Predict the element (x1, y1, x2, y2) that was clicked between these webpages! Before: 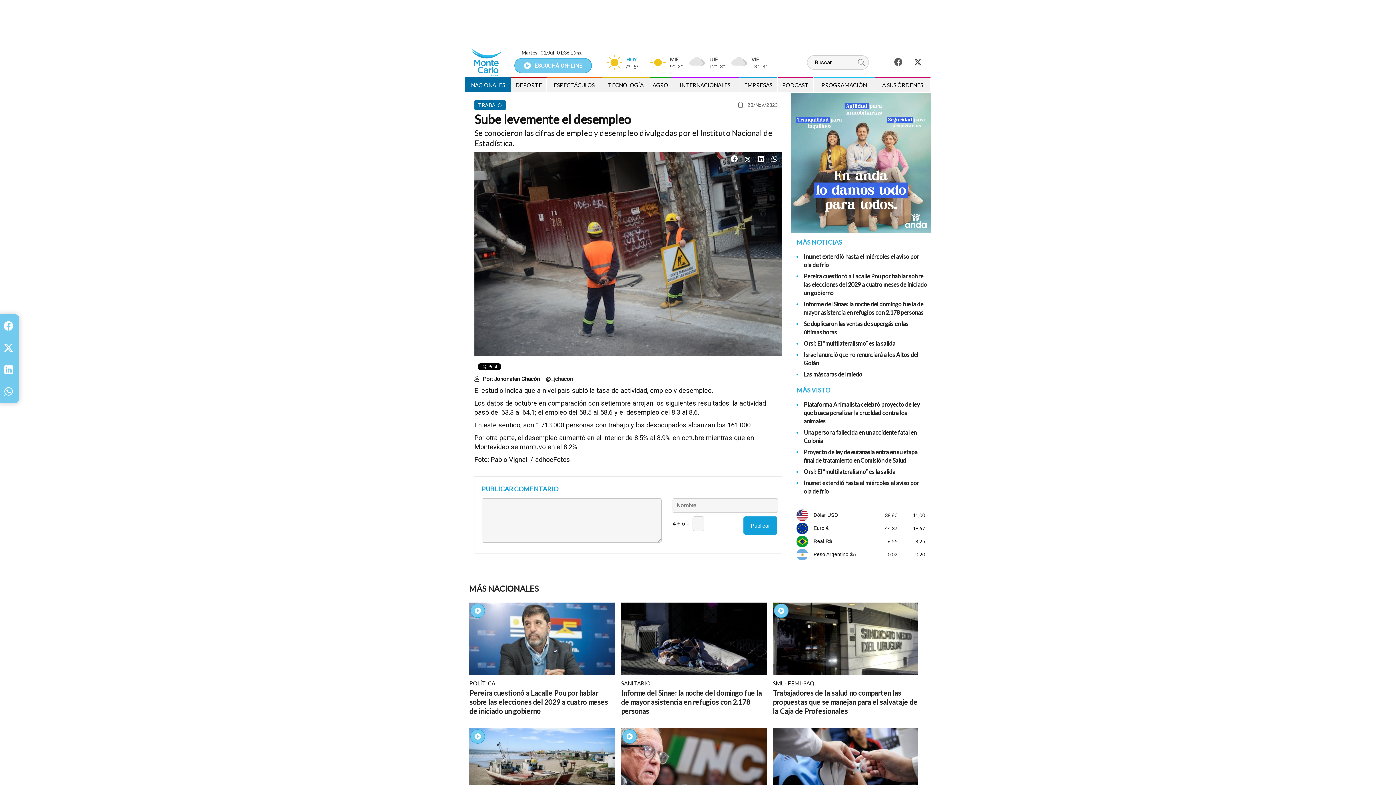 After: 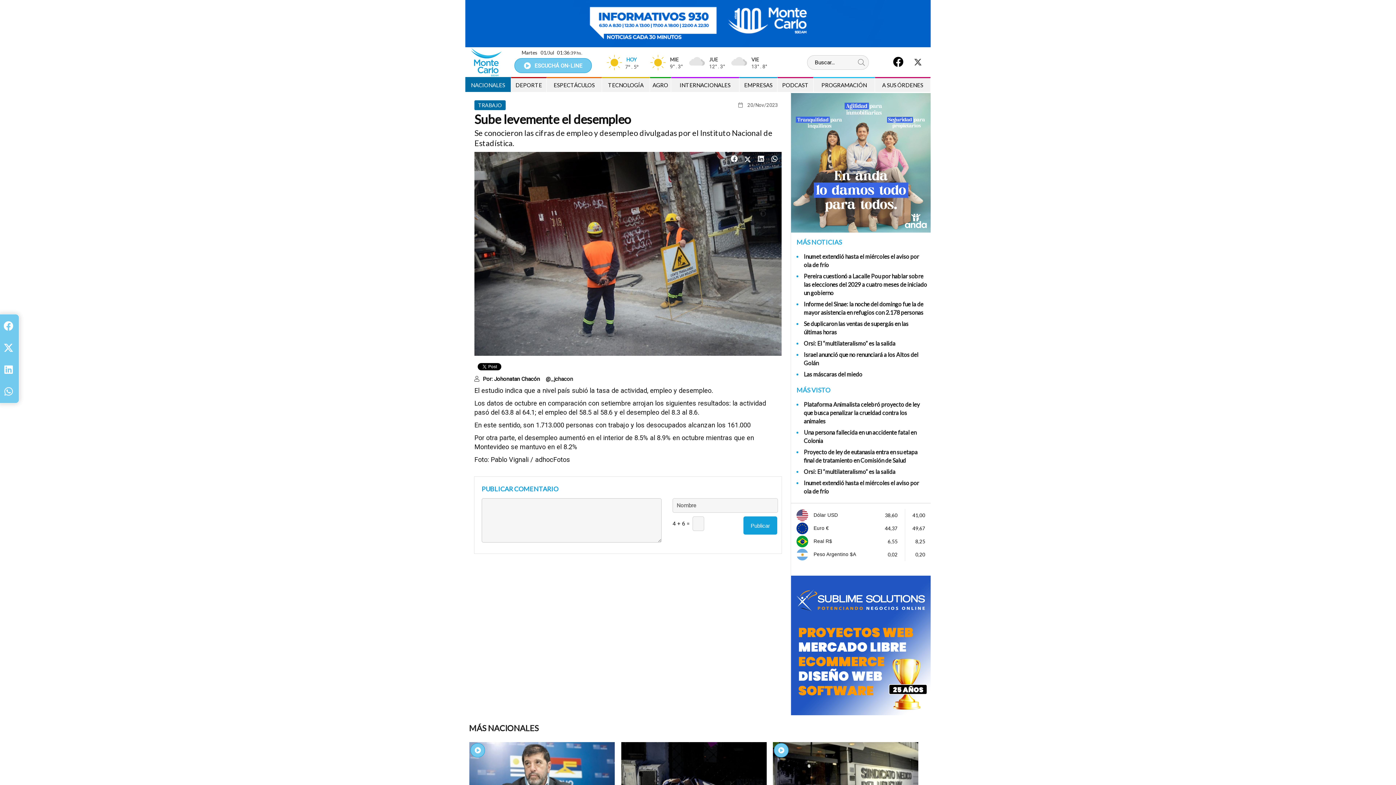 Action: bbox: (889, 53, 907, 71)